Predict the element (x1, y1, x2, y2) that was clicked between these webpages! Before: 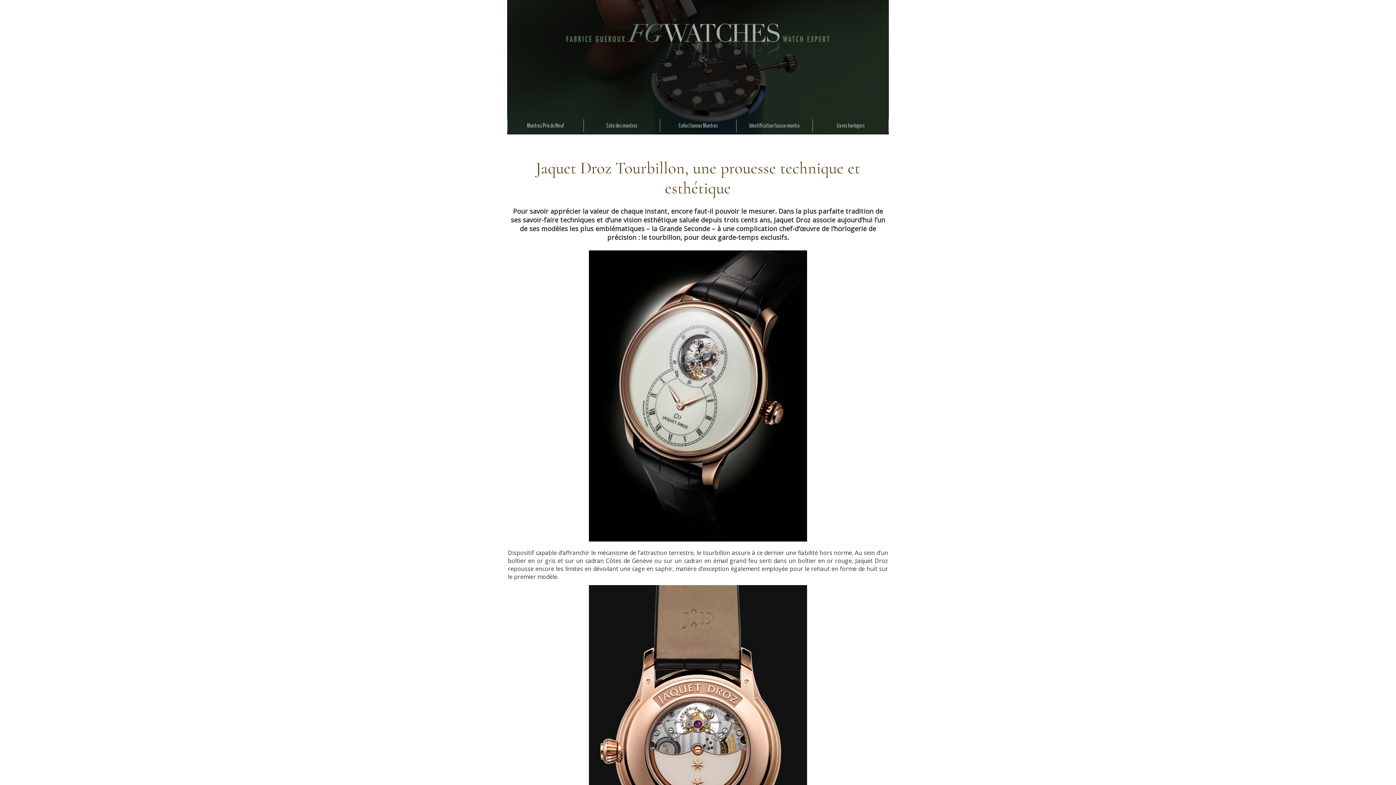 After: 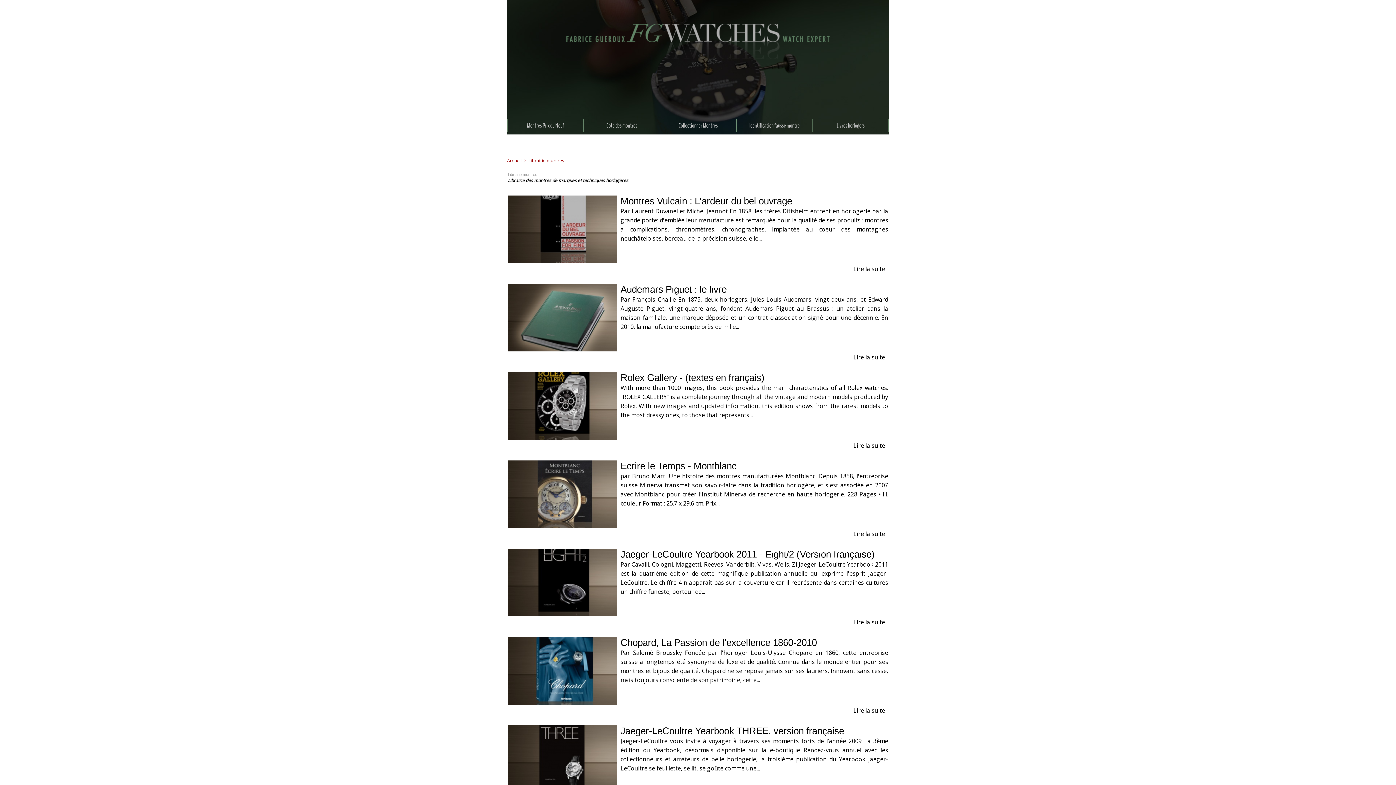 Action: label: Livres horlogers bbox: (813, 119, 888, 132)